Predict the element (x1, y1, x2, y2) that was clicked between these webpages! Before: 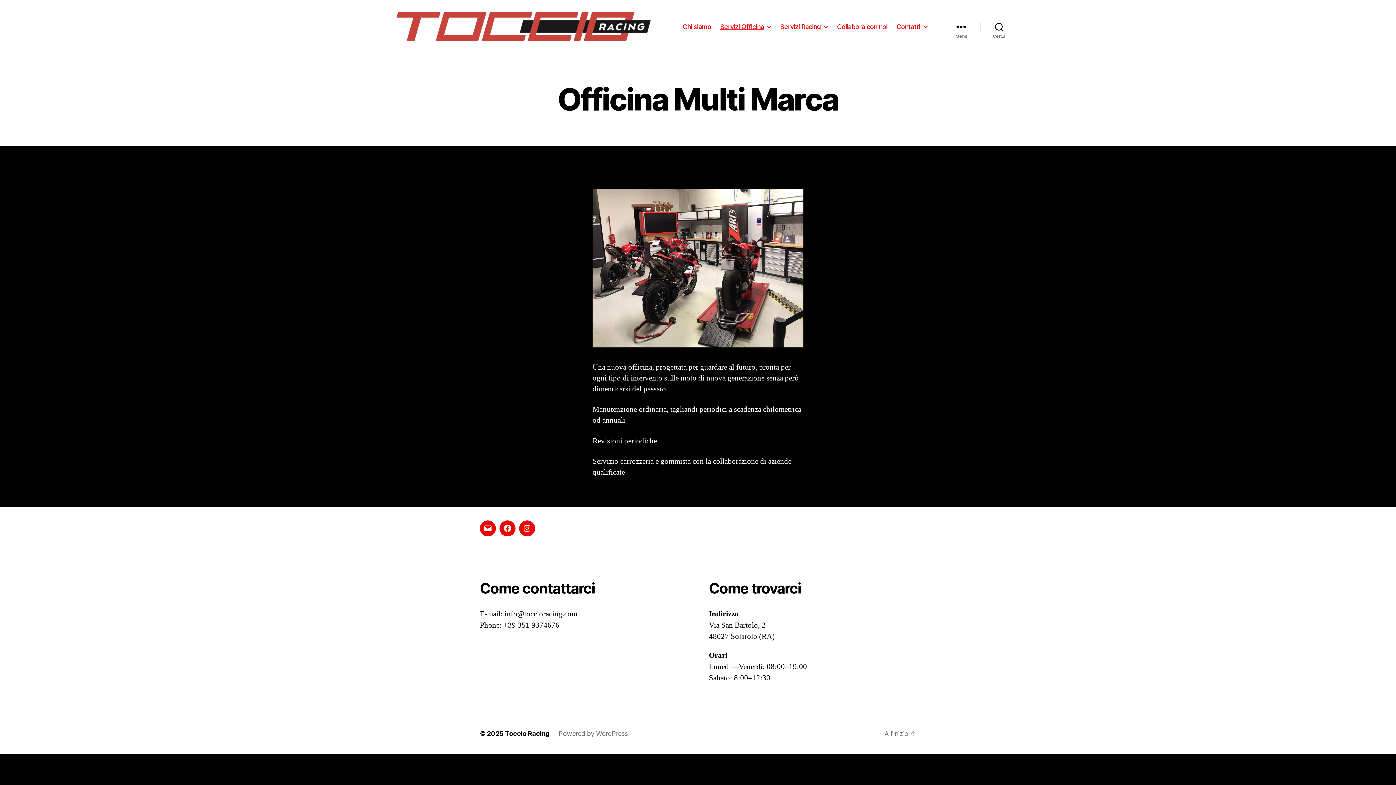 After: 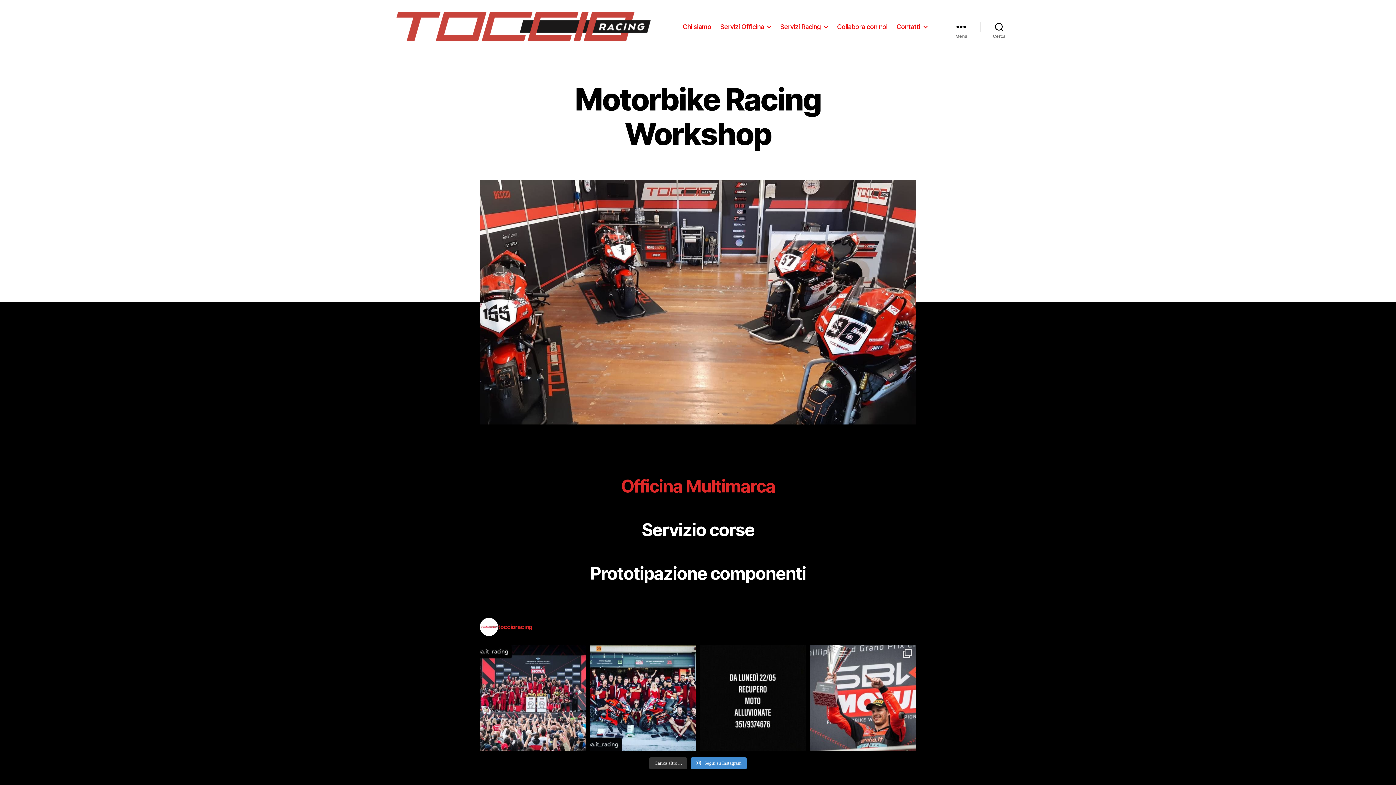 Action: label: Toccio Racing bbox: (505, 730, 550, 737)